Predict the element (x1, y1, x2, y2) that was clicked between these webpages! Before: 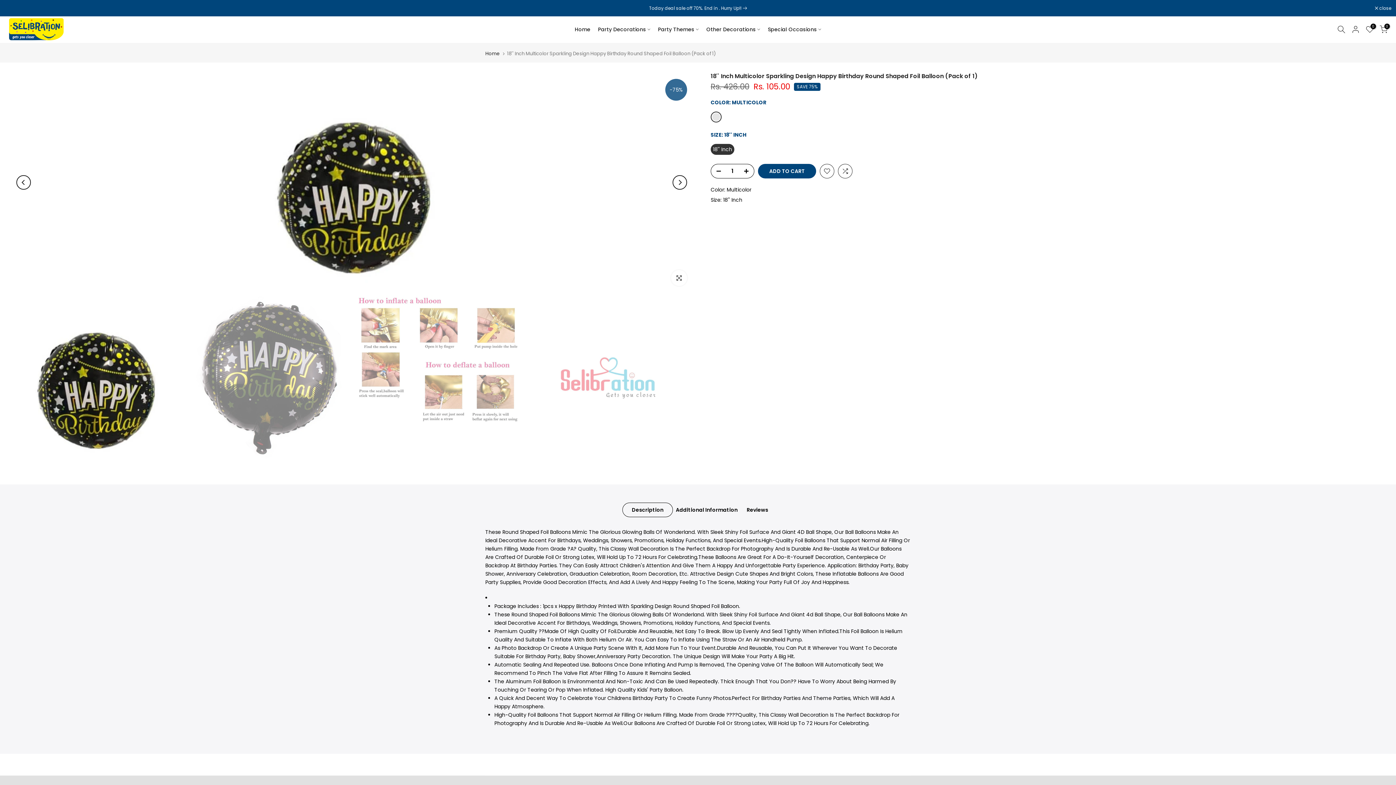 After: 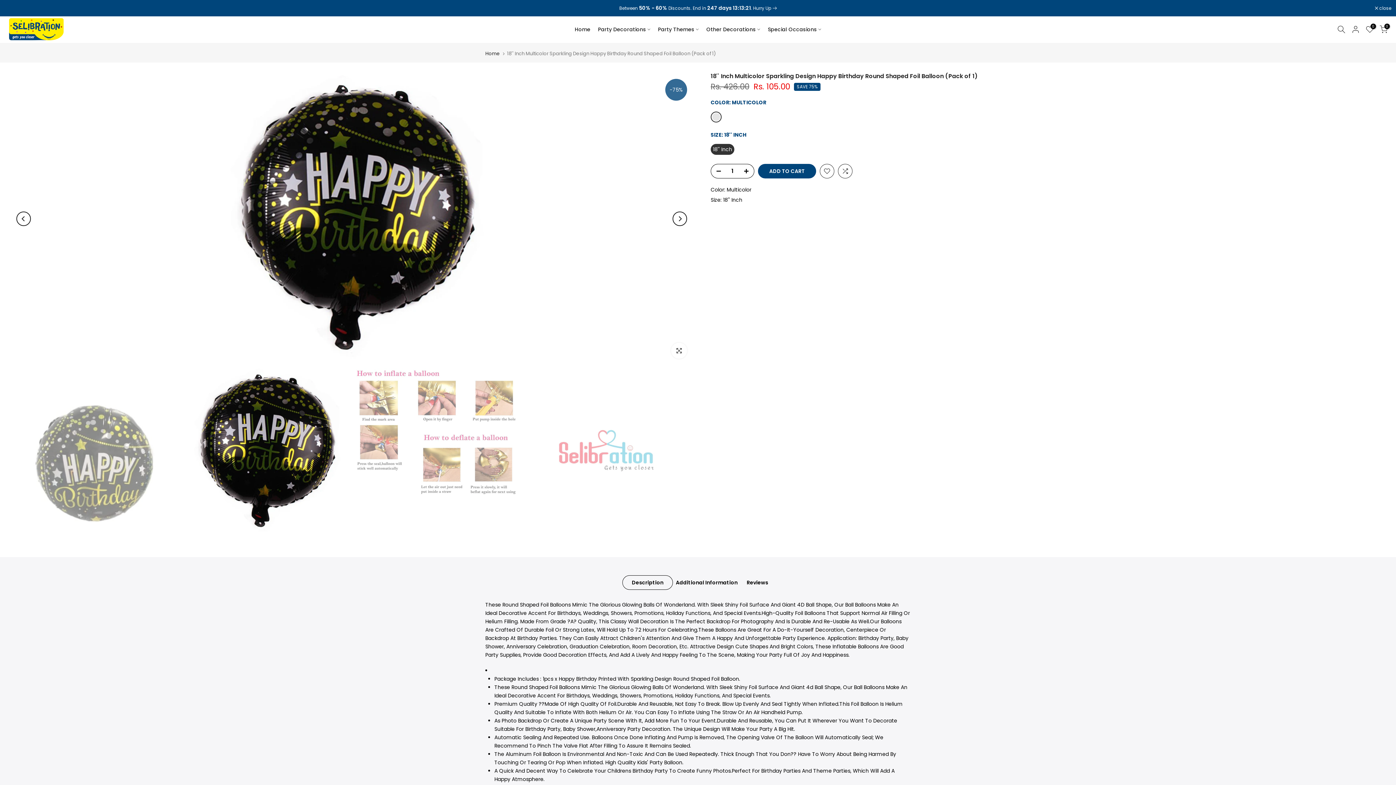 Action: label: Next bbox: (672, 175, 687, 189)